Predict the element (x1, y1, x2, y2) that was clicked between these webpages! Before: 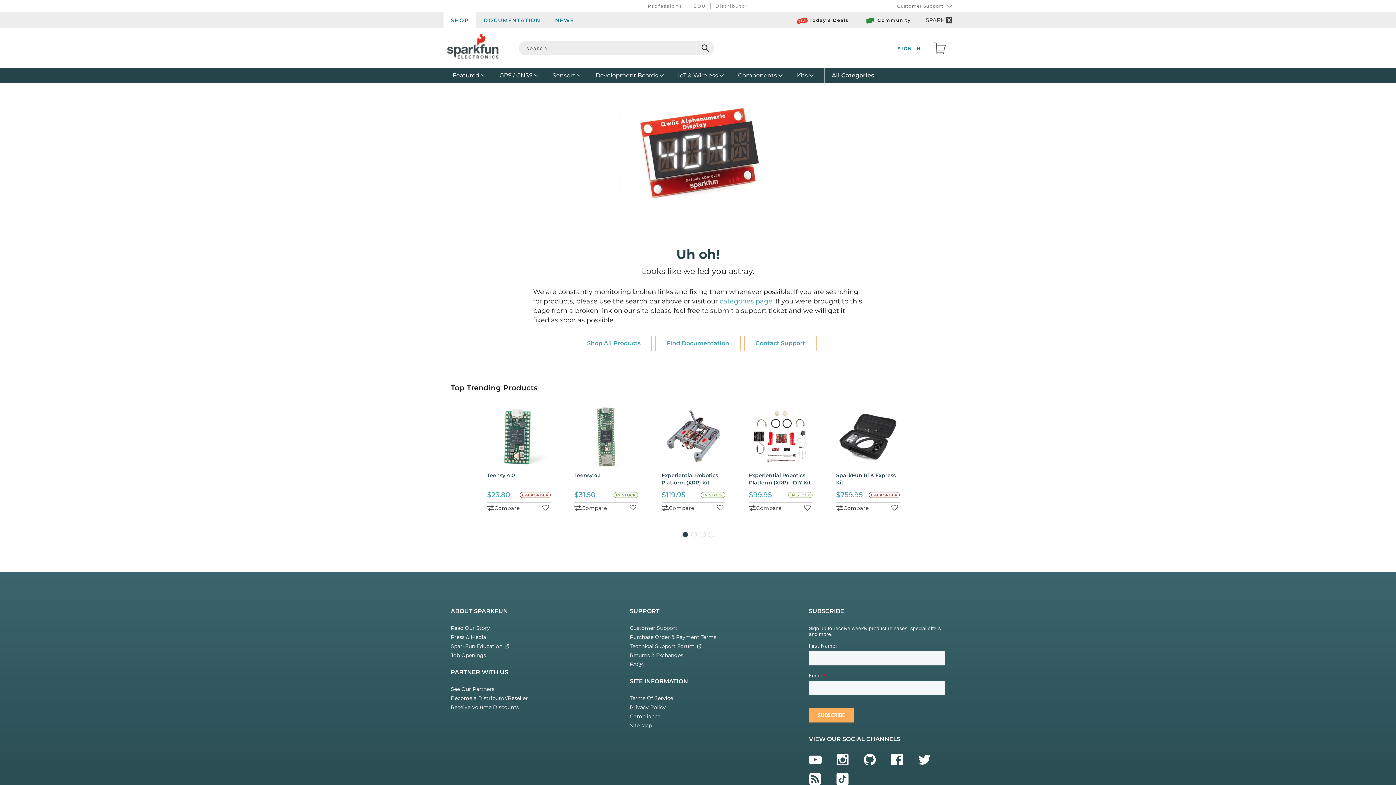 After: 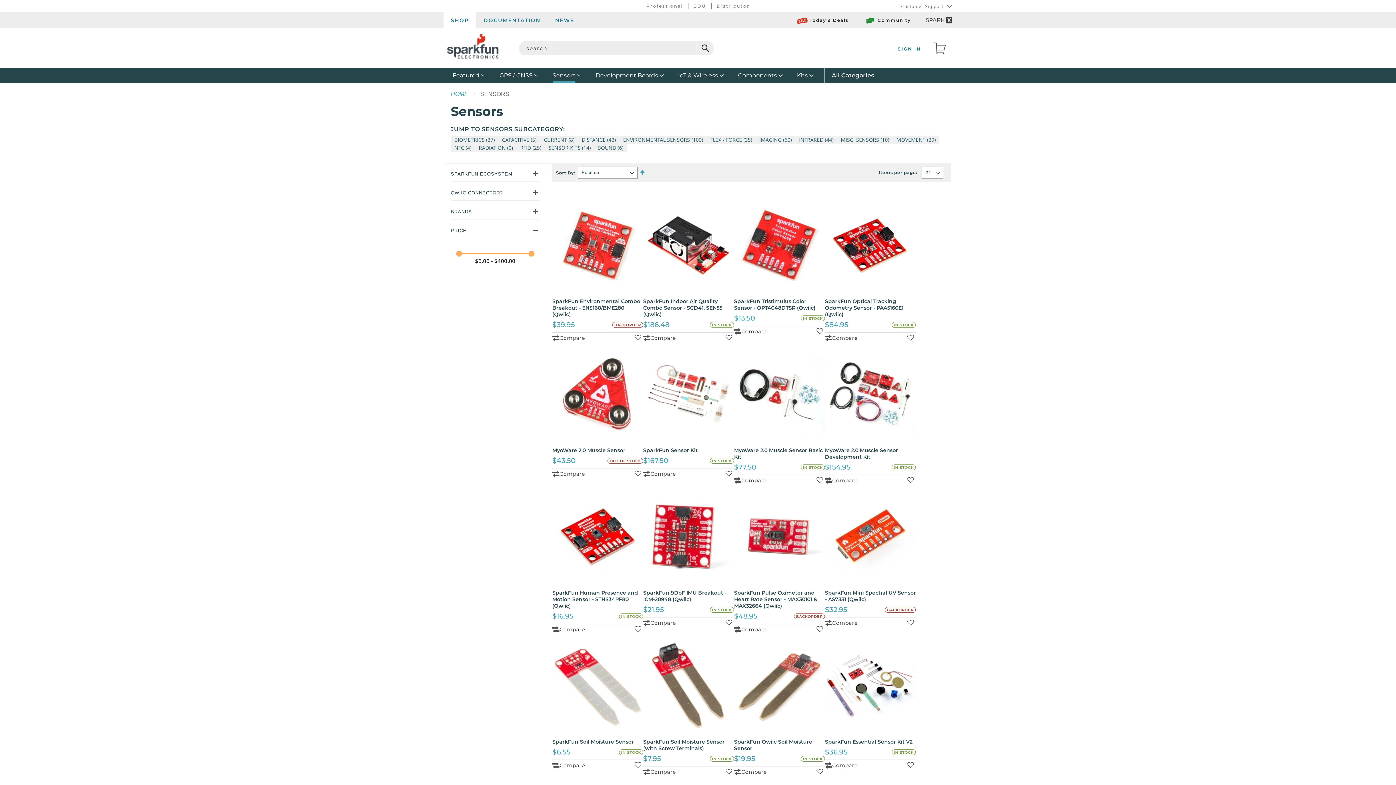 Action: bbox: (552, 68, 575, 83) label: Sensors